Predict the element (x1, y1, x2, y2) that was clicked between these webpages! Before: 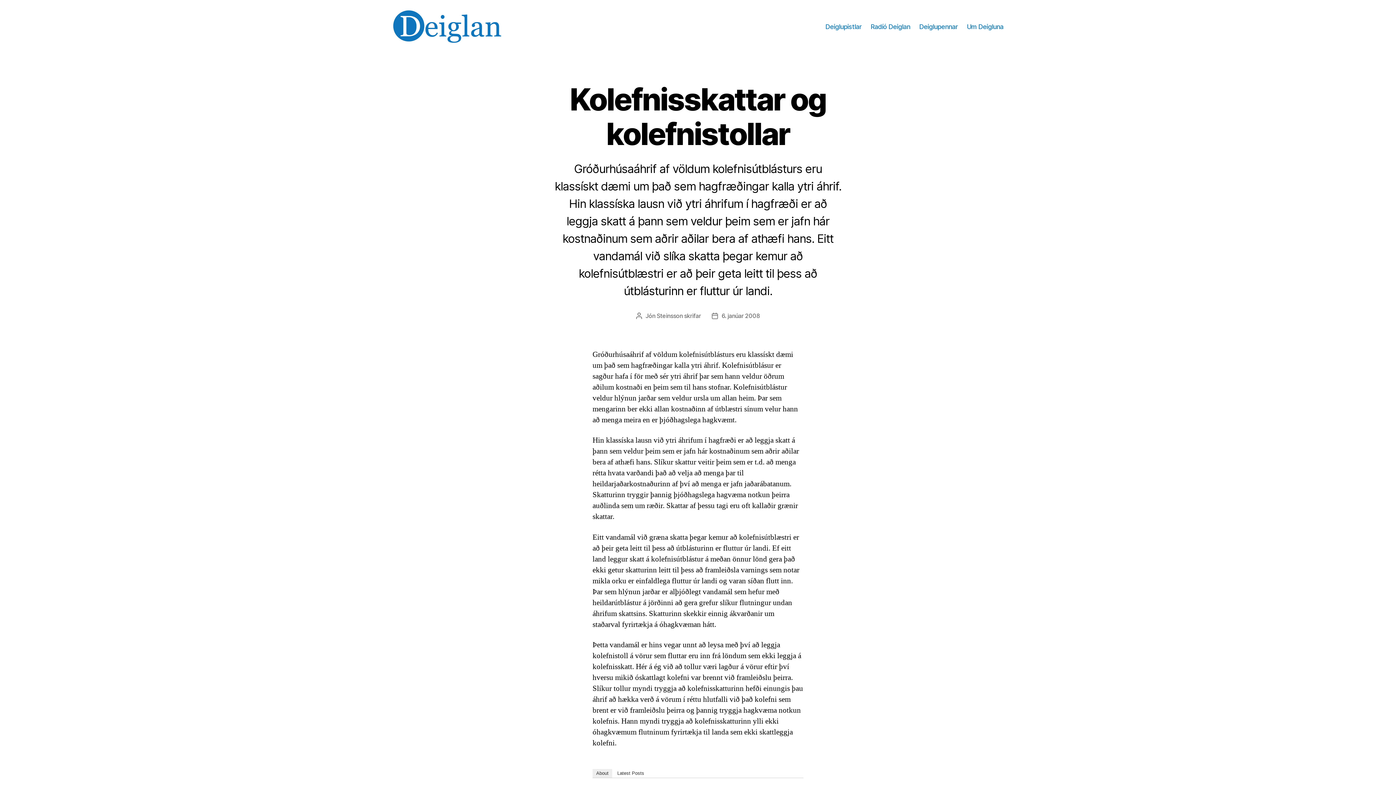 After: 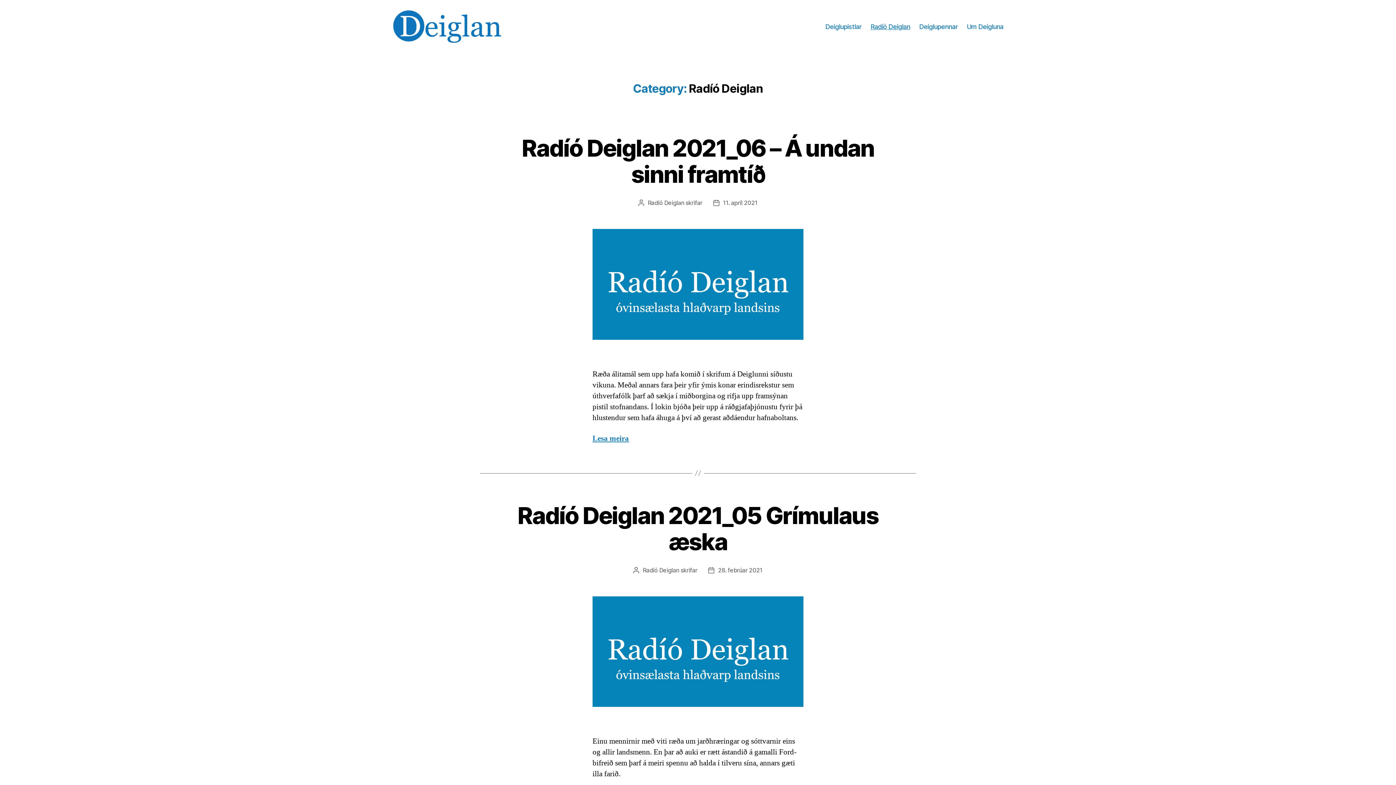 Action: bbox: (870, 22, 910, 30) label: Radíó Deiglan